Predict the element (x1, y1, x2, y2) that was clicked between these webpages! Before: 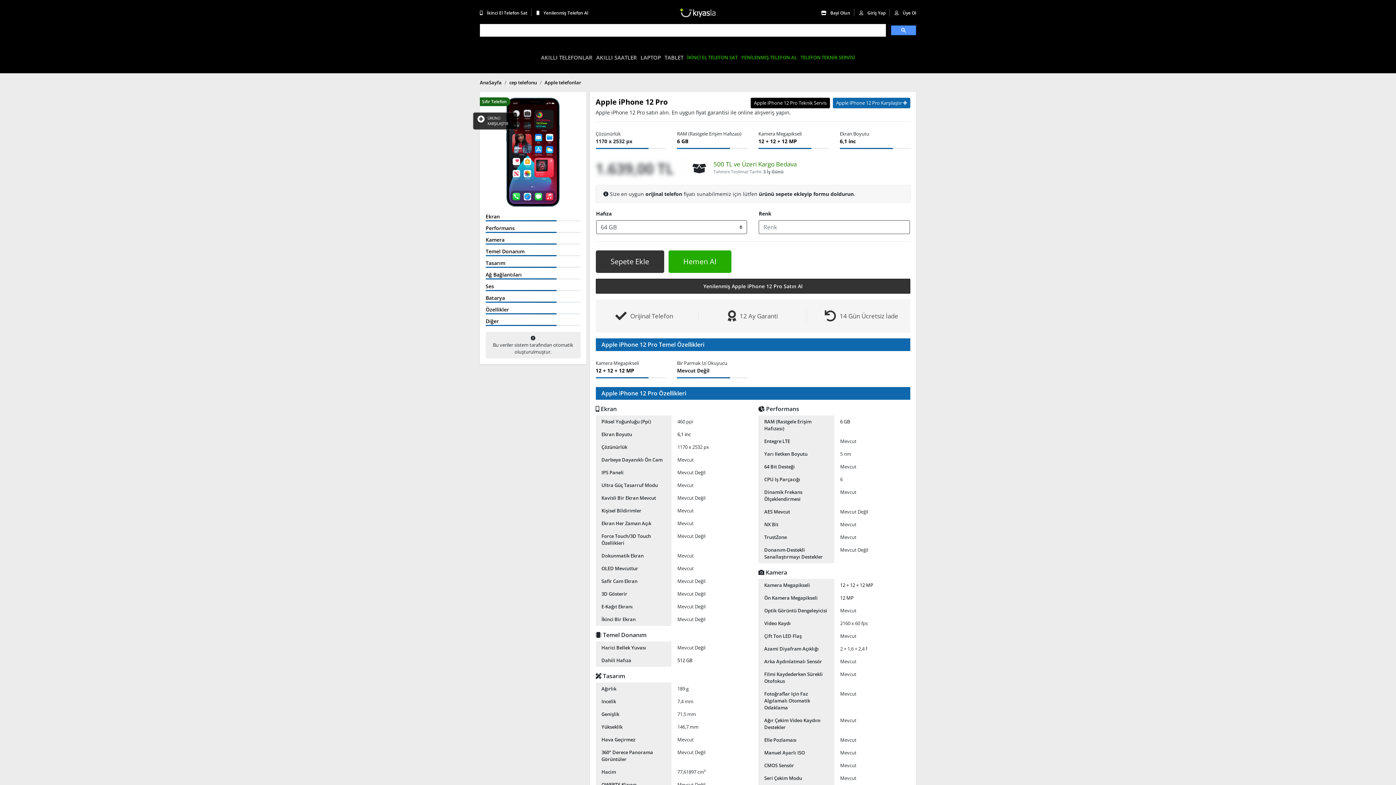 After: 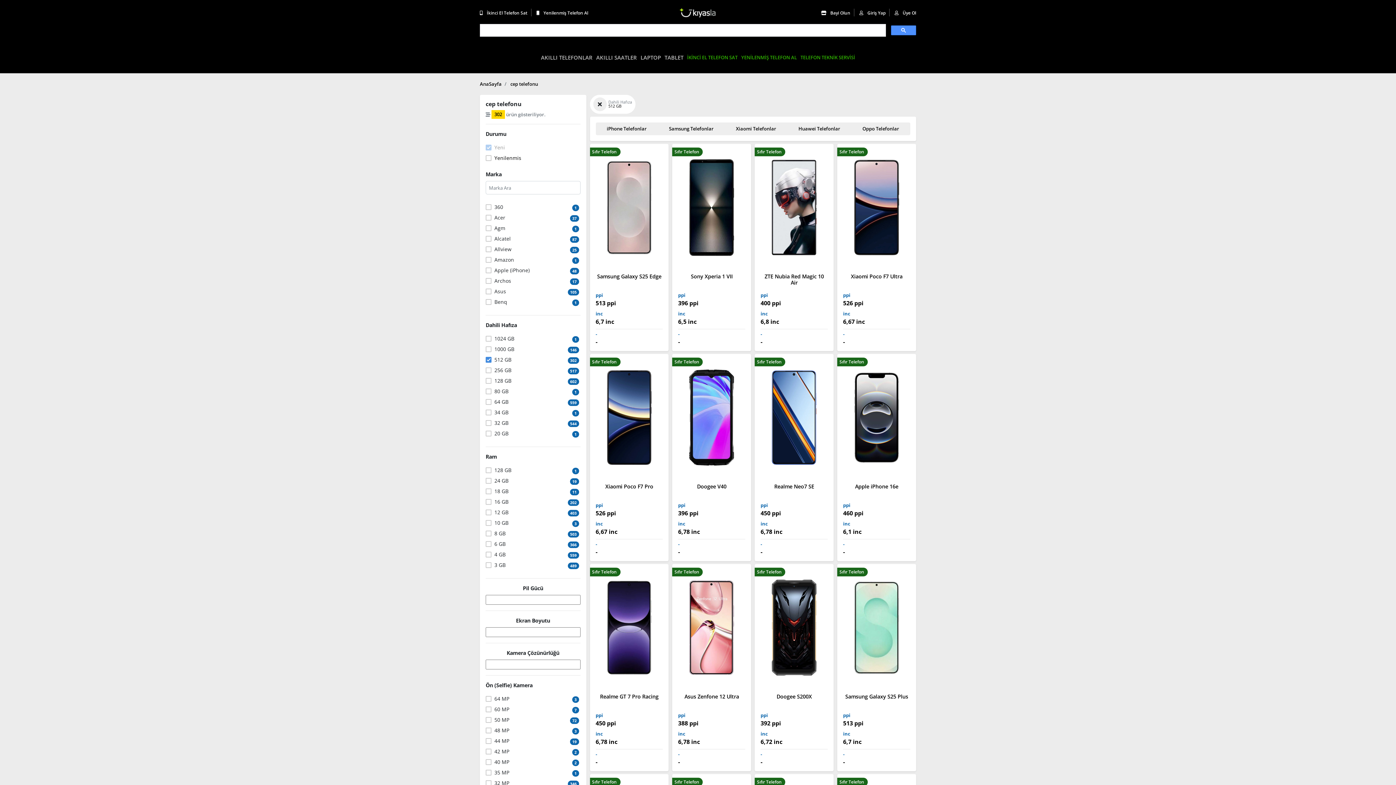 Action: label: 512 GB bbox: (677, 657, 692, 664)